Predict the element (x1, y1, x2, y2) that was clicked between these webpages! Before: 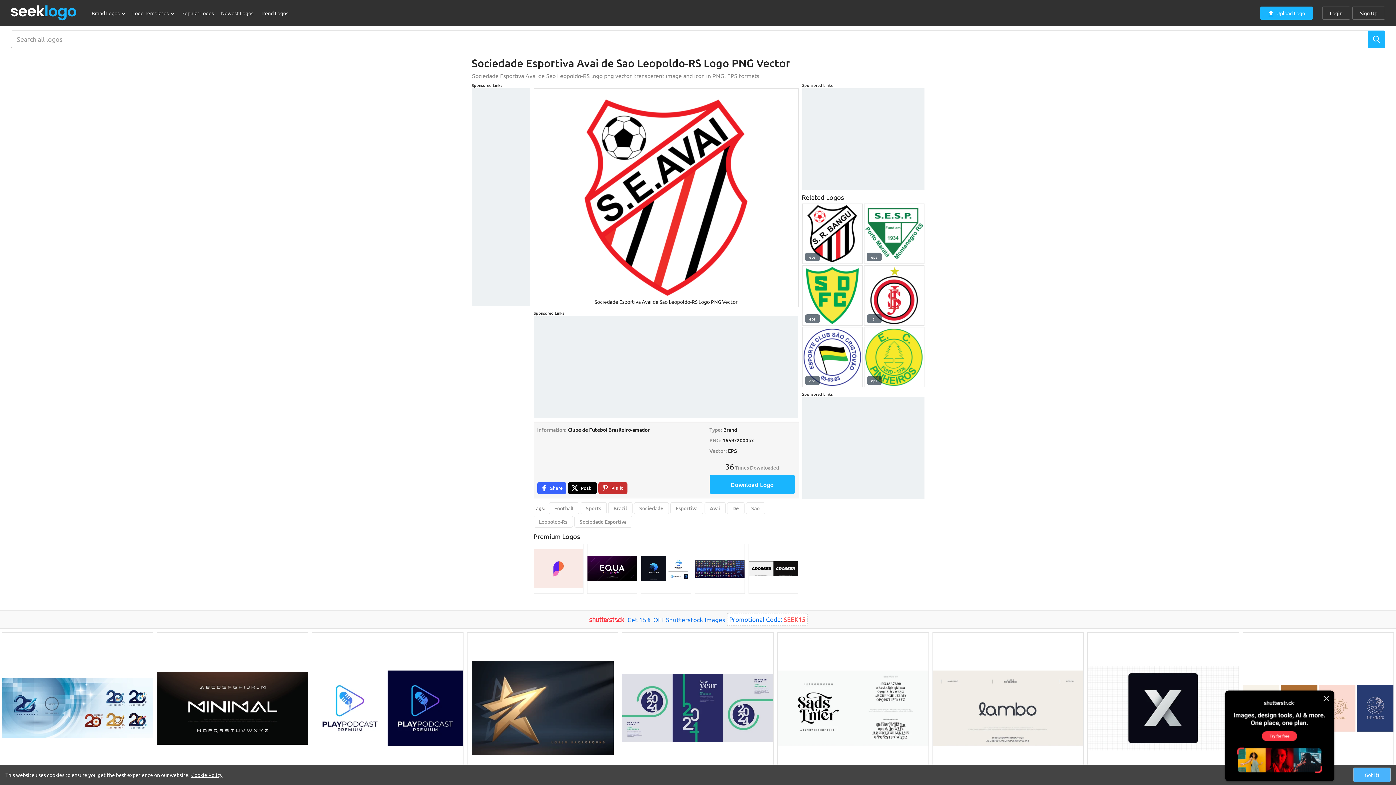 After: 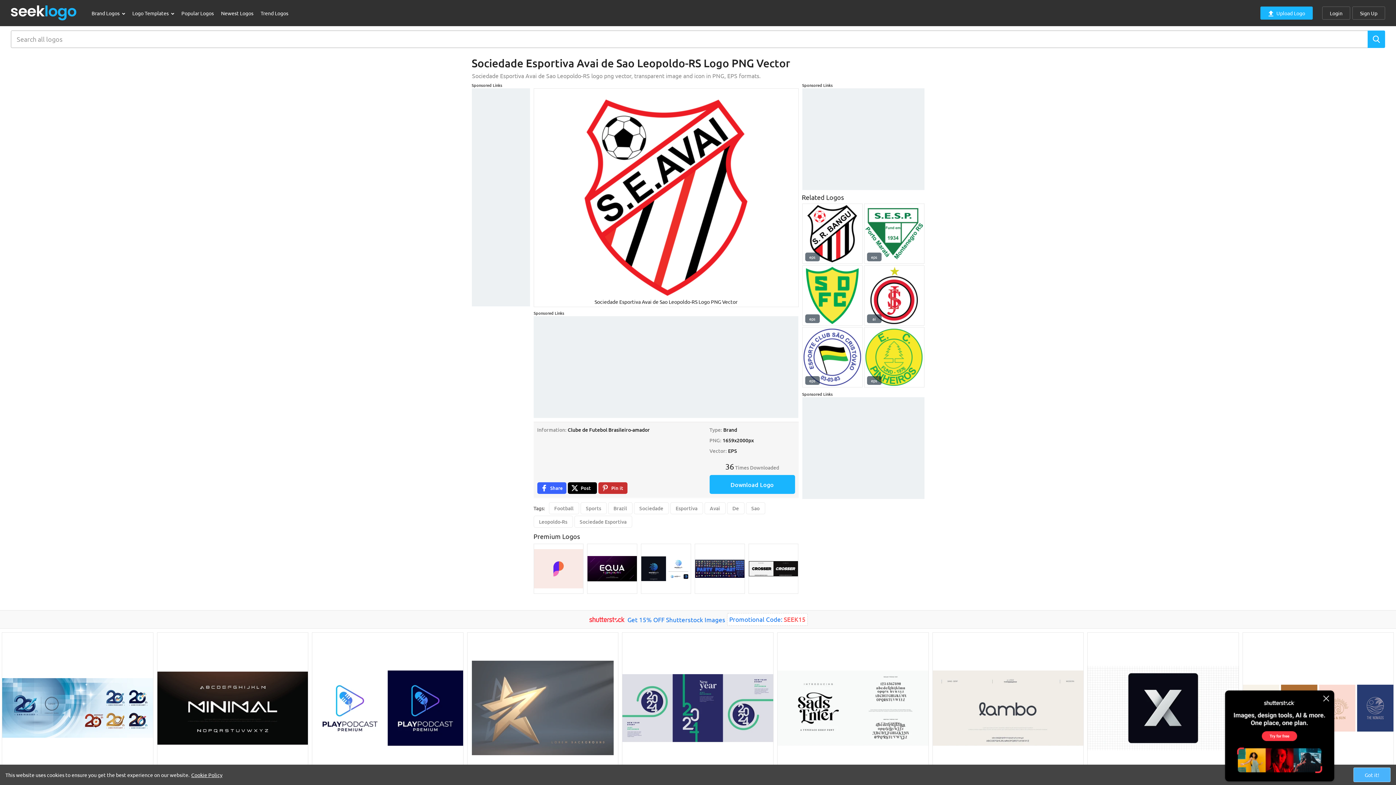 Action: bbox: (467, 632, 618, 784)